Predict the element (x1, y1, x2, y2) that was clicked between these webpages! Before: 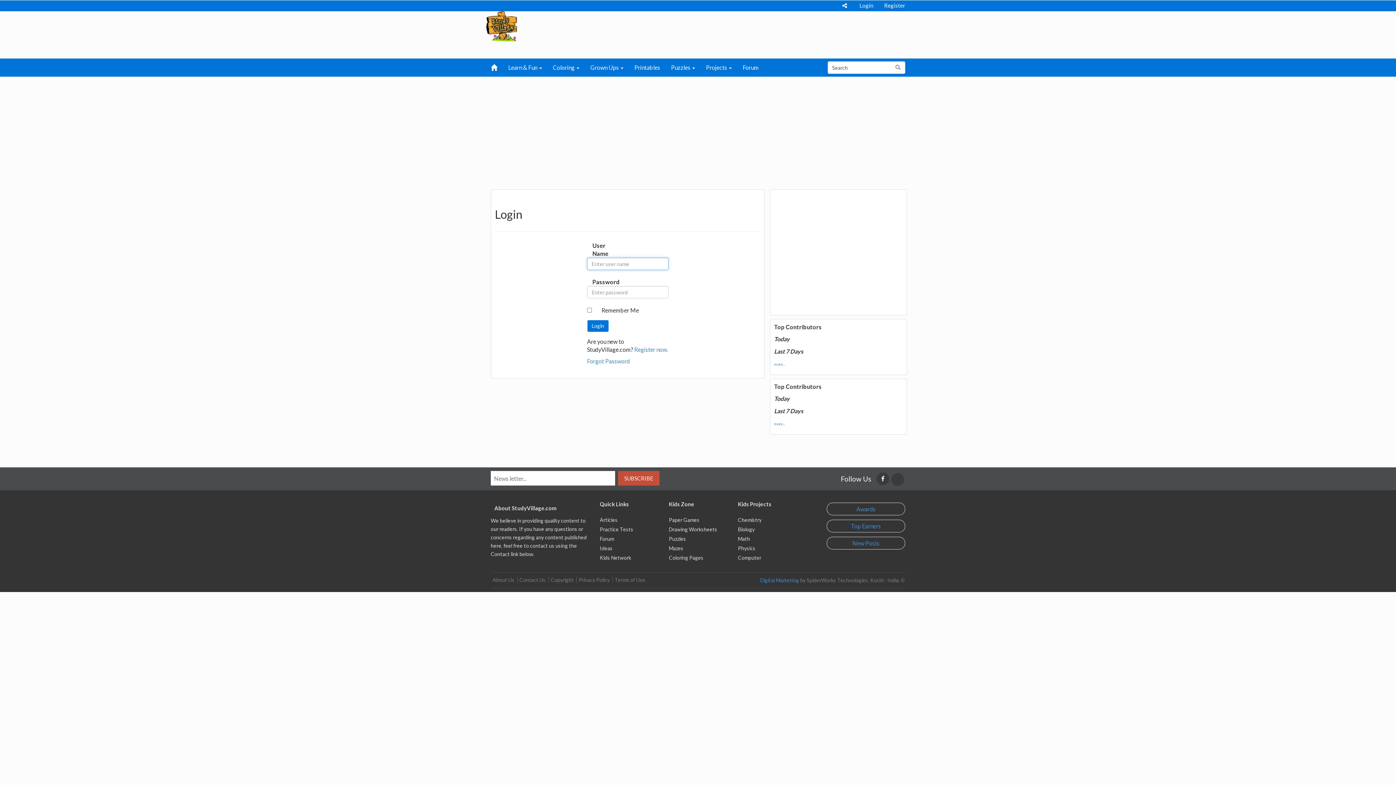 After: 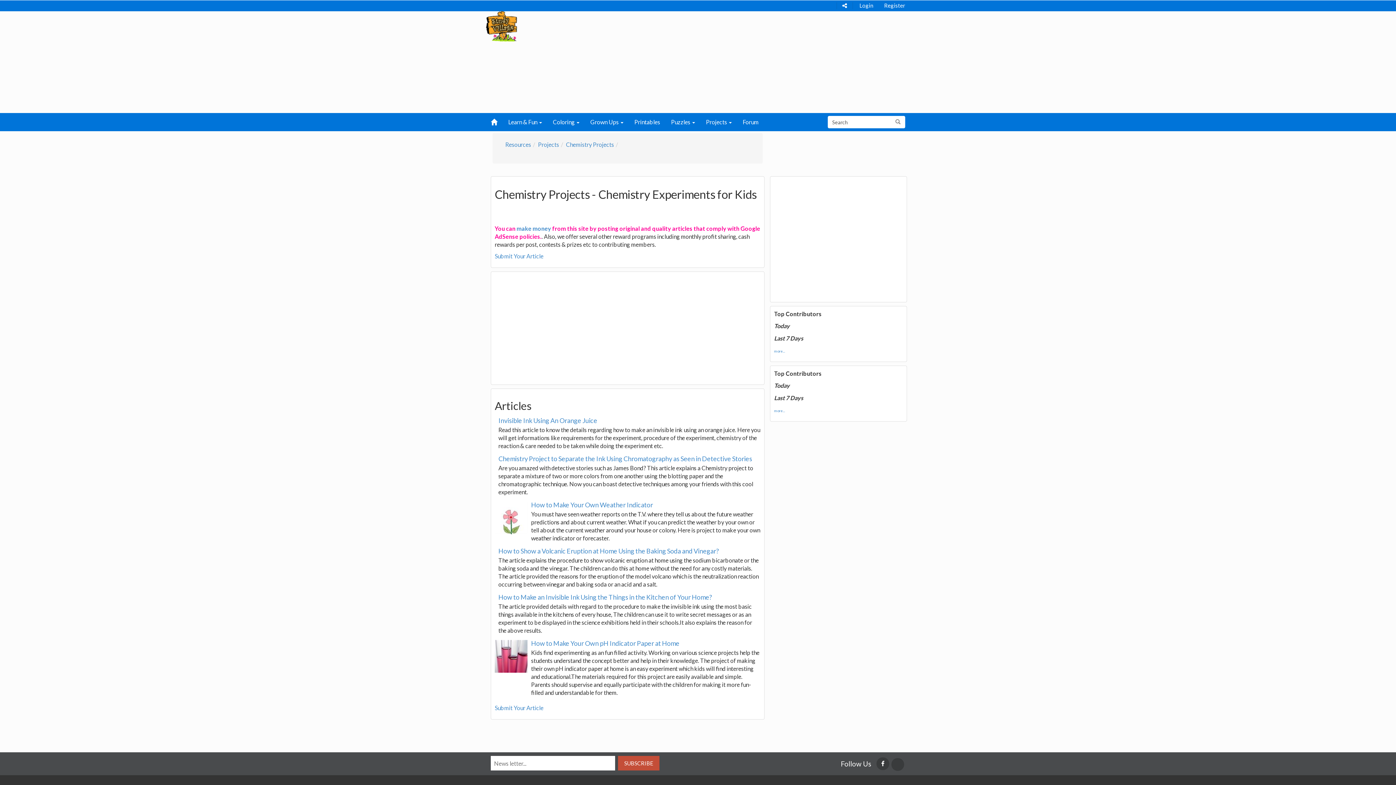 Action: label: Chemistry bbox: (738, 517, 761, 523)